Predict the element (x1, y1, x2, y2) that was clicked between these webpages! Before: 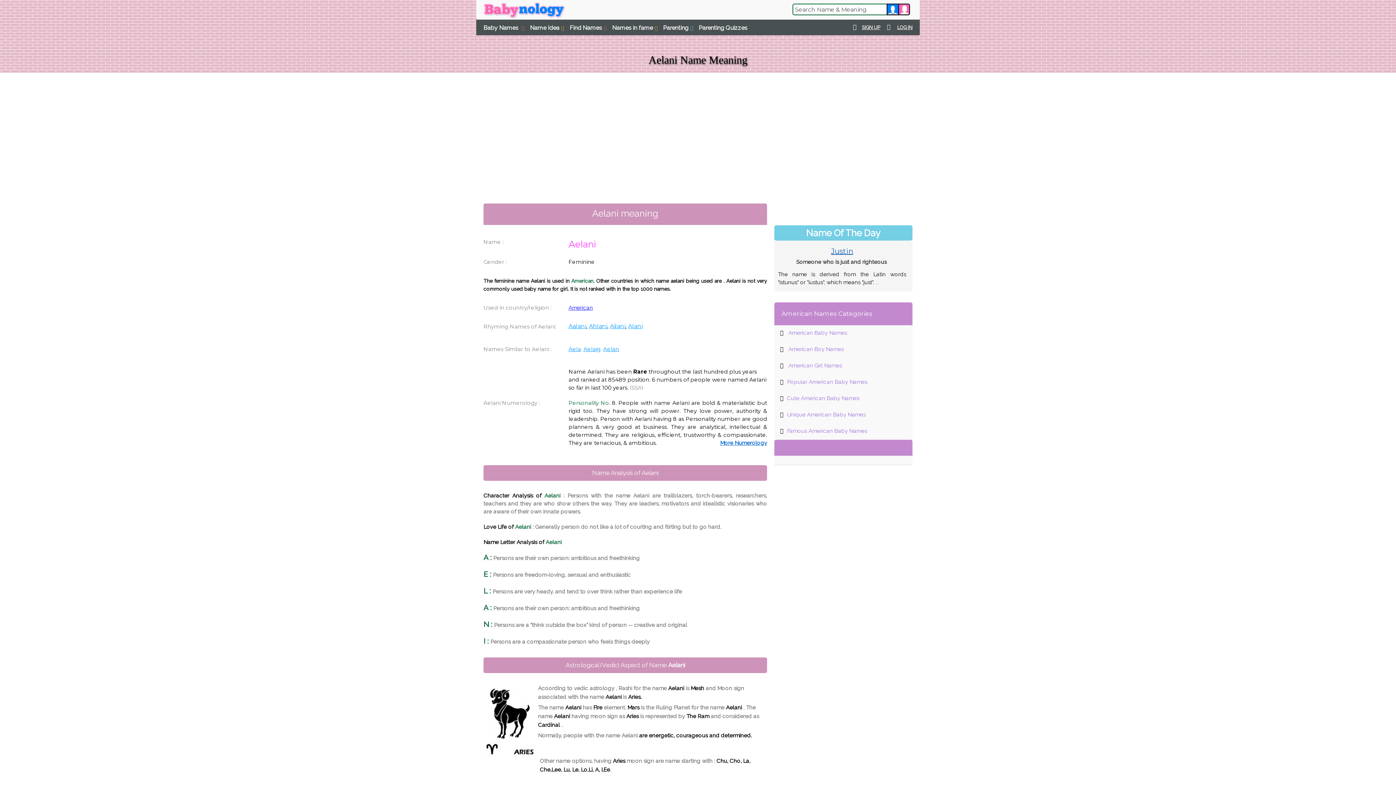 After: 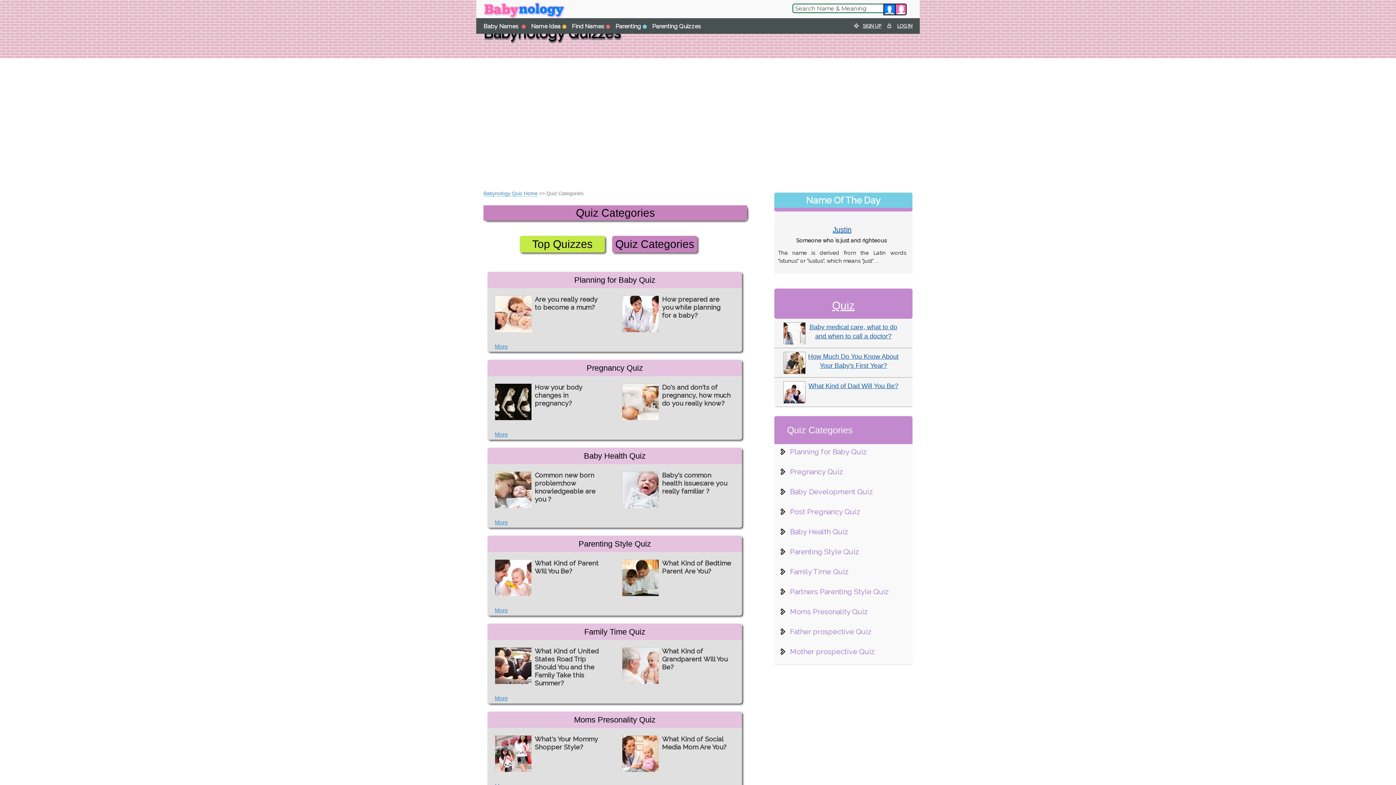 Action: bbox: (698, 25, 747, 30) label: Parenting Quizzes